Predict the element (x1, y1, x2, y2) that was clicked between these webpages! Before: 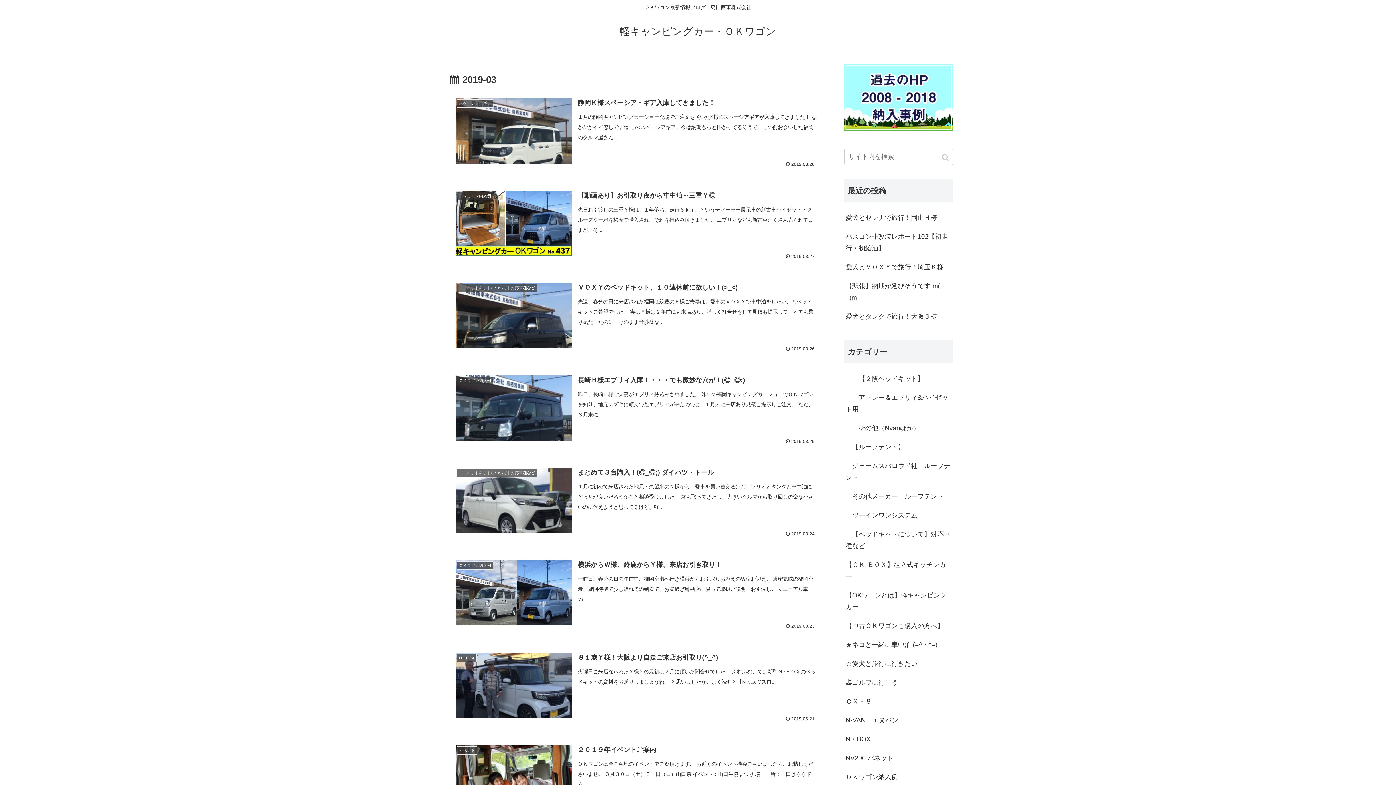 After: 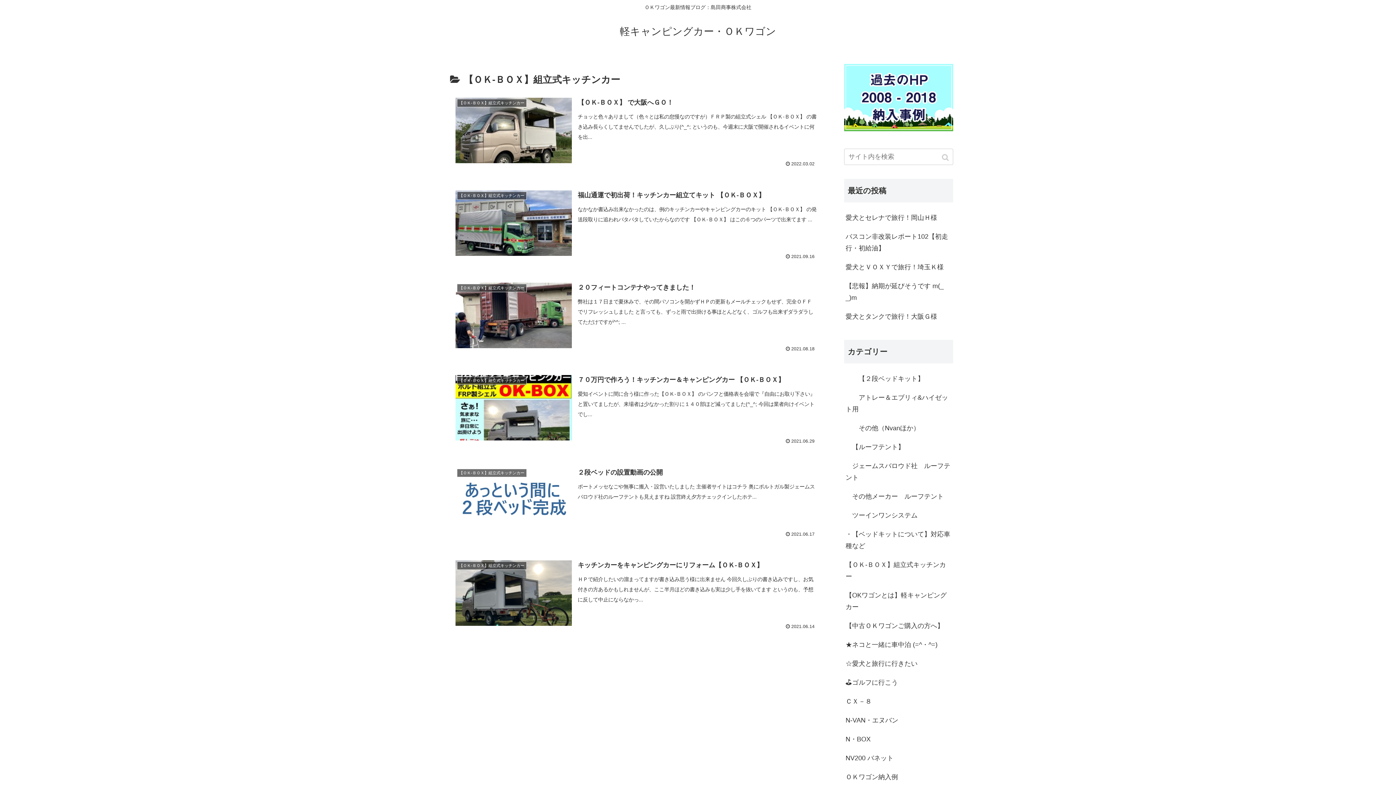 Action: bbox: (844, 555, 953, 586) label: 【ＯＫ-ＢＯＸ】組立式キッチンカー